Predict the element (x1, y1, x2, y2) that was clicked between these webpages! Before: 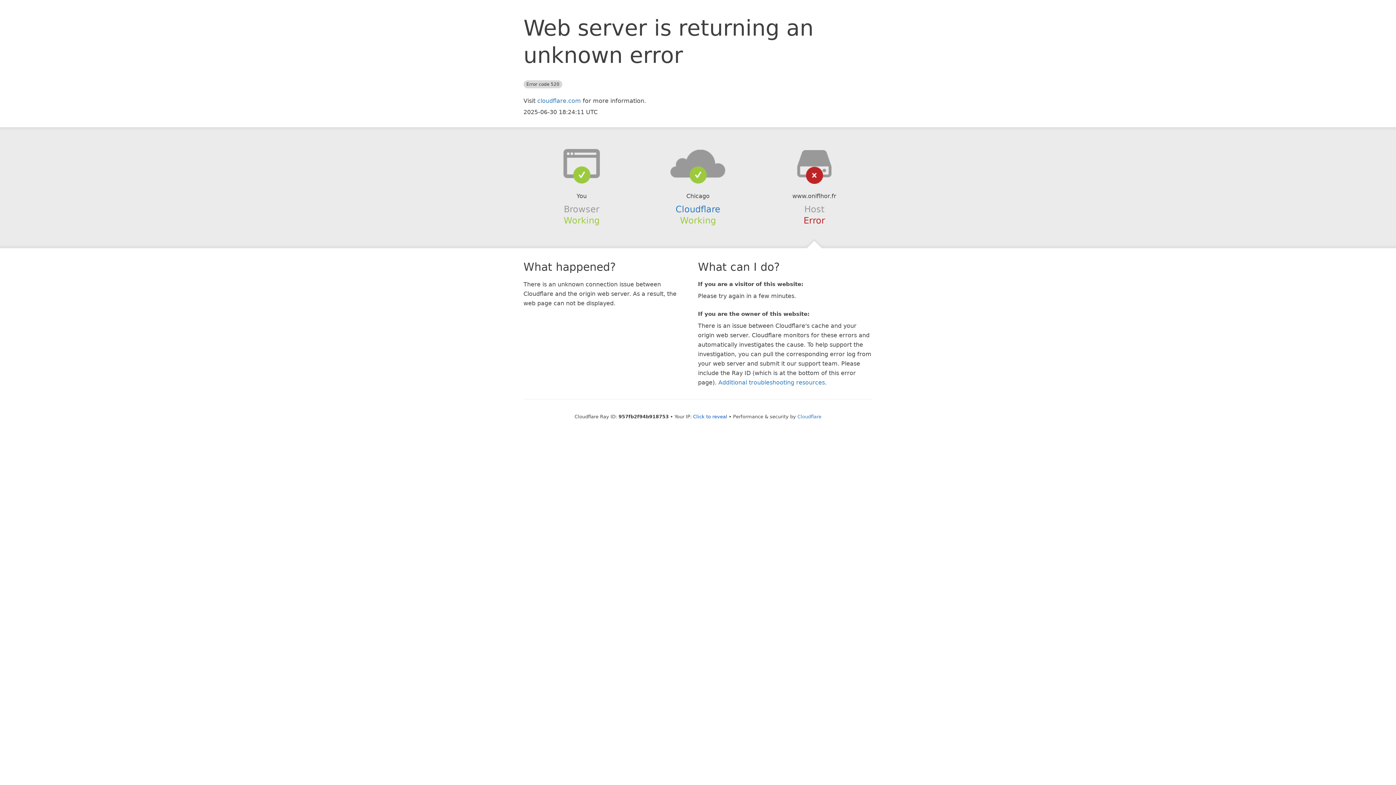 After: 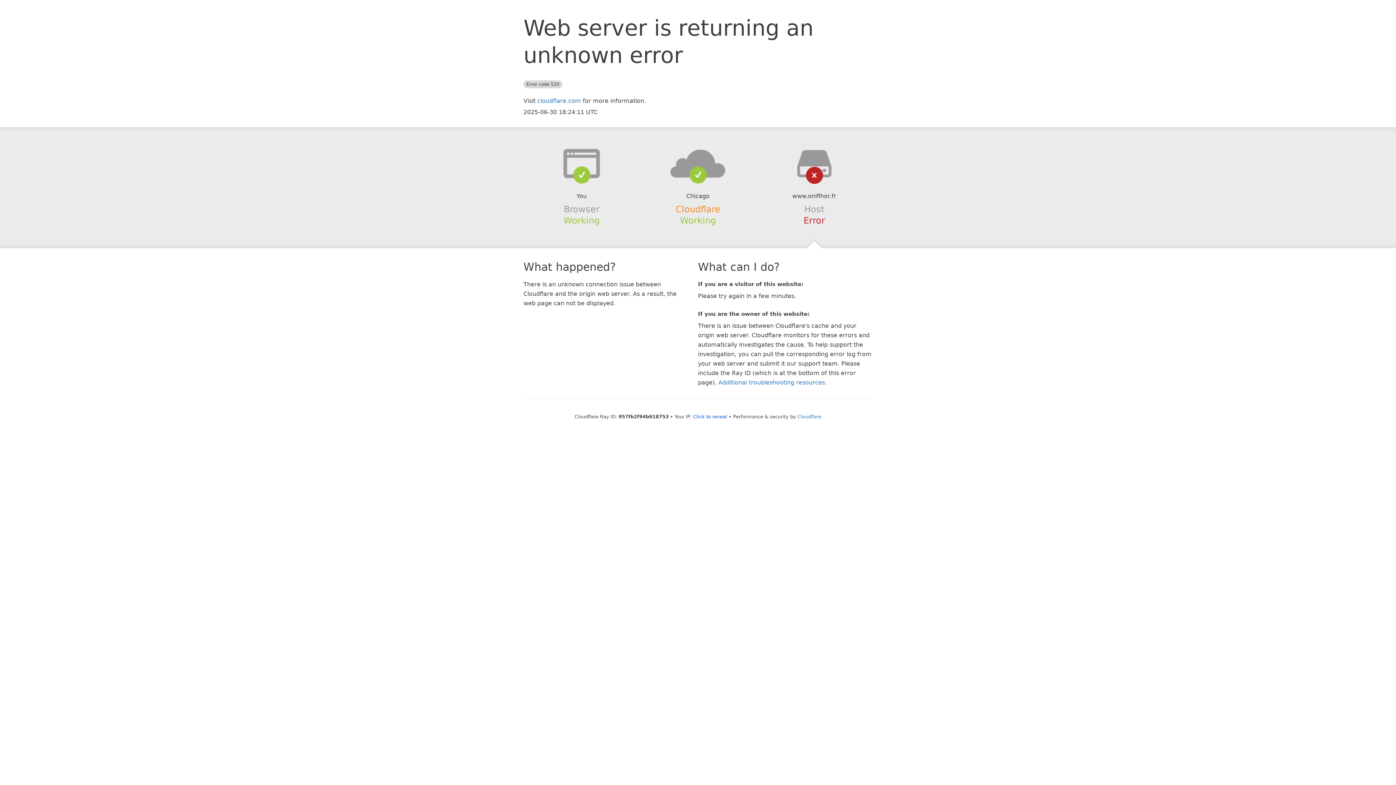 Action: bbox: (675, 204, 720, 214) label: Cloudflare